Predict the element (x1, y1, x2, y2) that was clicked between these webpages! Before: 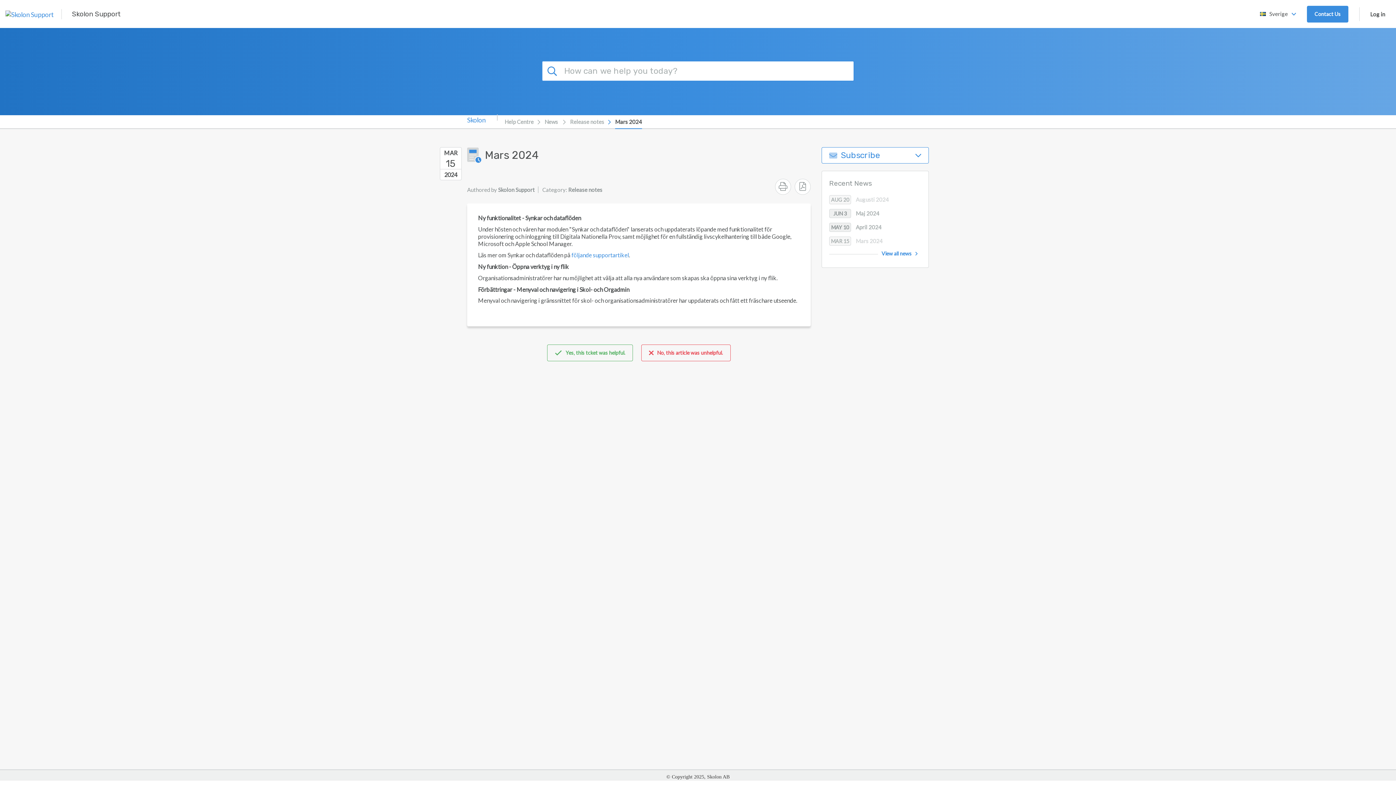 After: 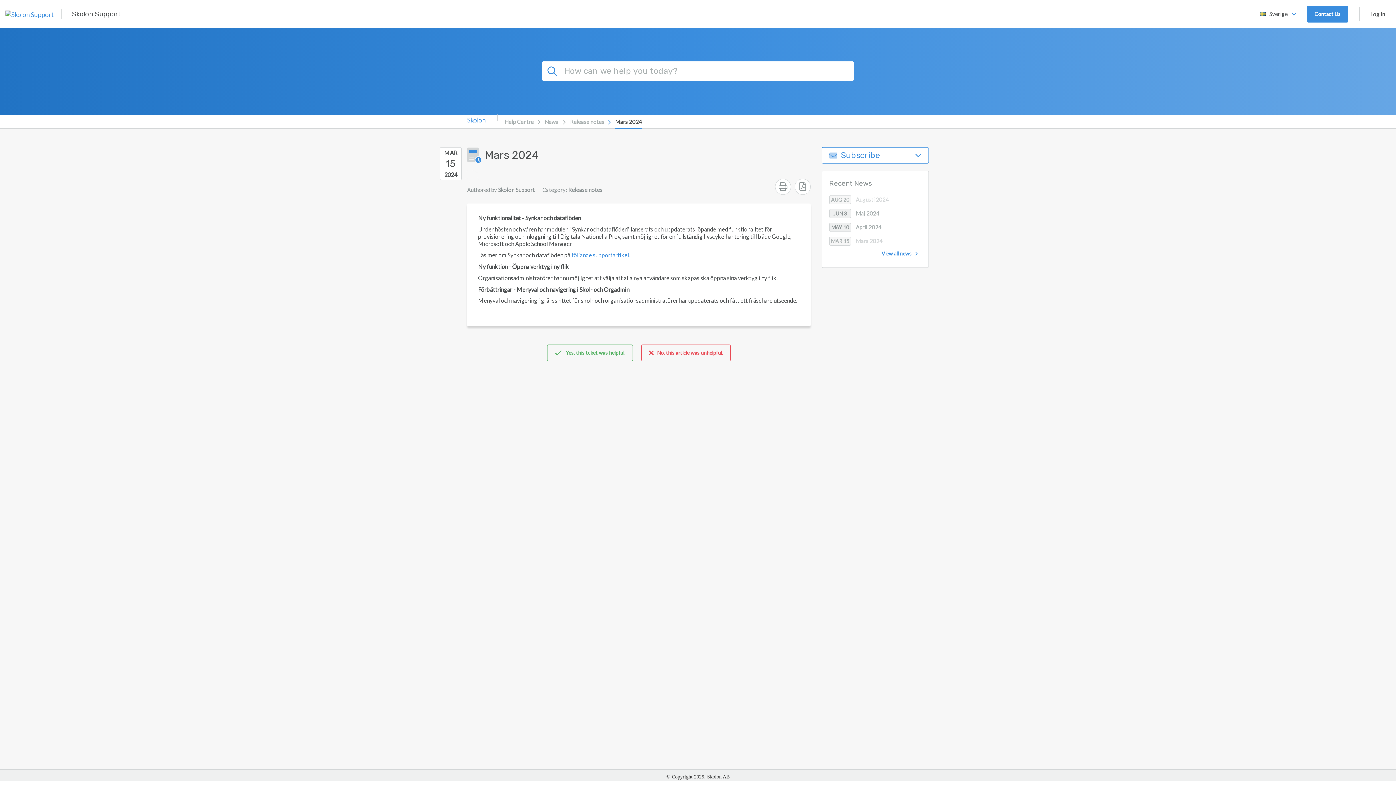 Action: label: Mars 2024 bbox: (615, 114, 642, 129)